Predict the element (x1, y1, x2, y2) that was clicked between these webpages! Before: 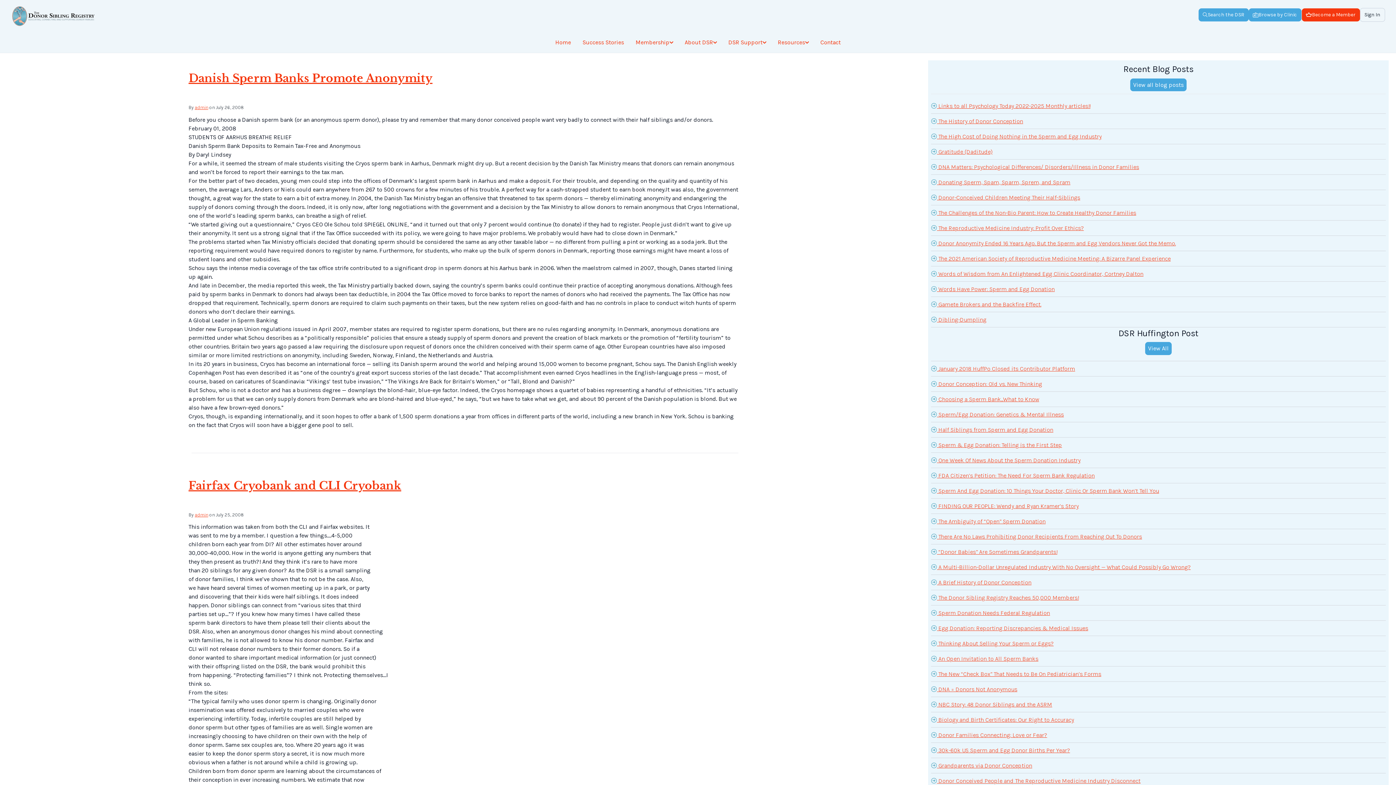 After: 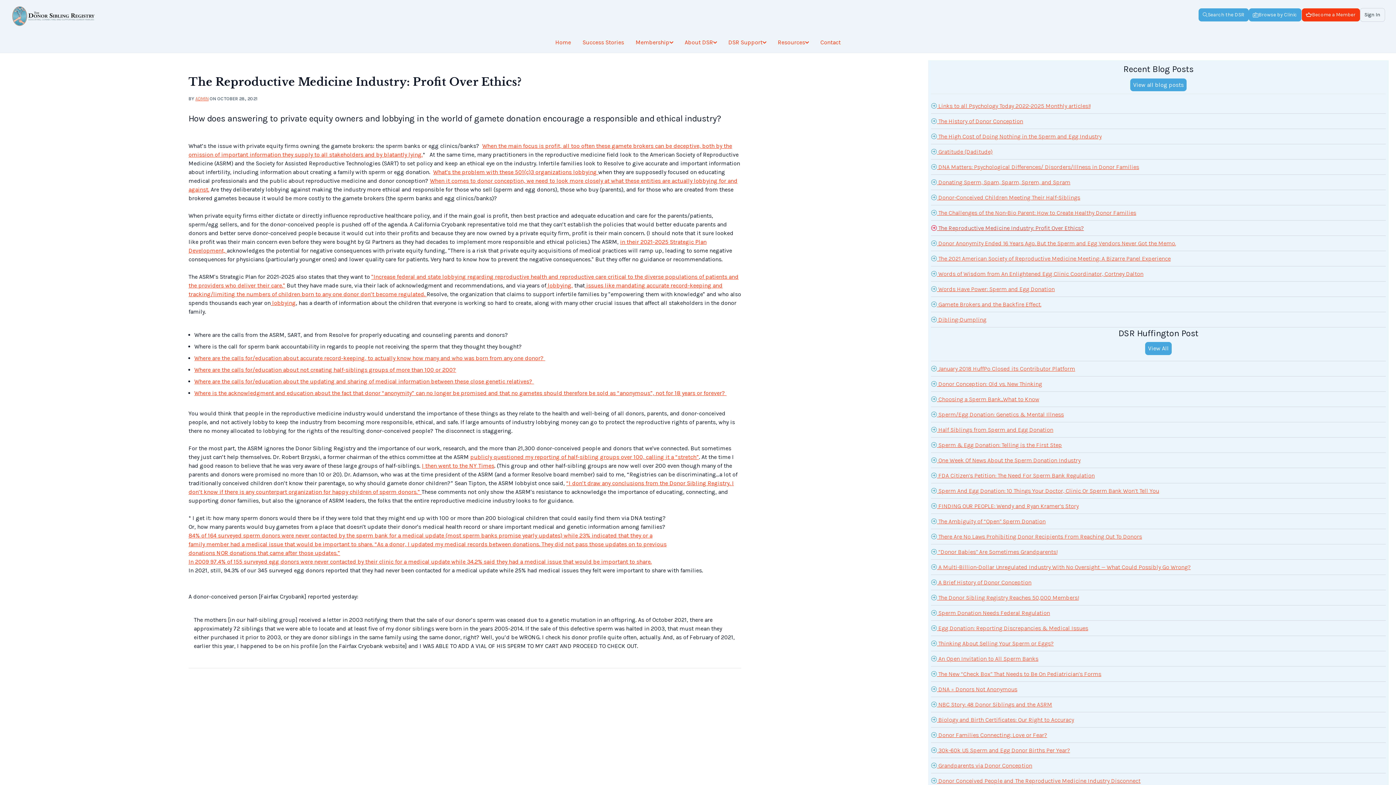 Action: label:  The Reproductive Medicine Industry: Profit Over Ethics? bbox: (931, 229, 1084, 238)